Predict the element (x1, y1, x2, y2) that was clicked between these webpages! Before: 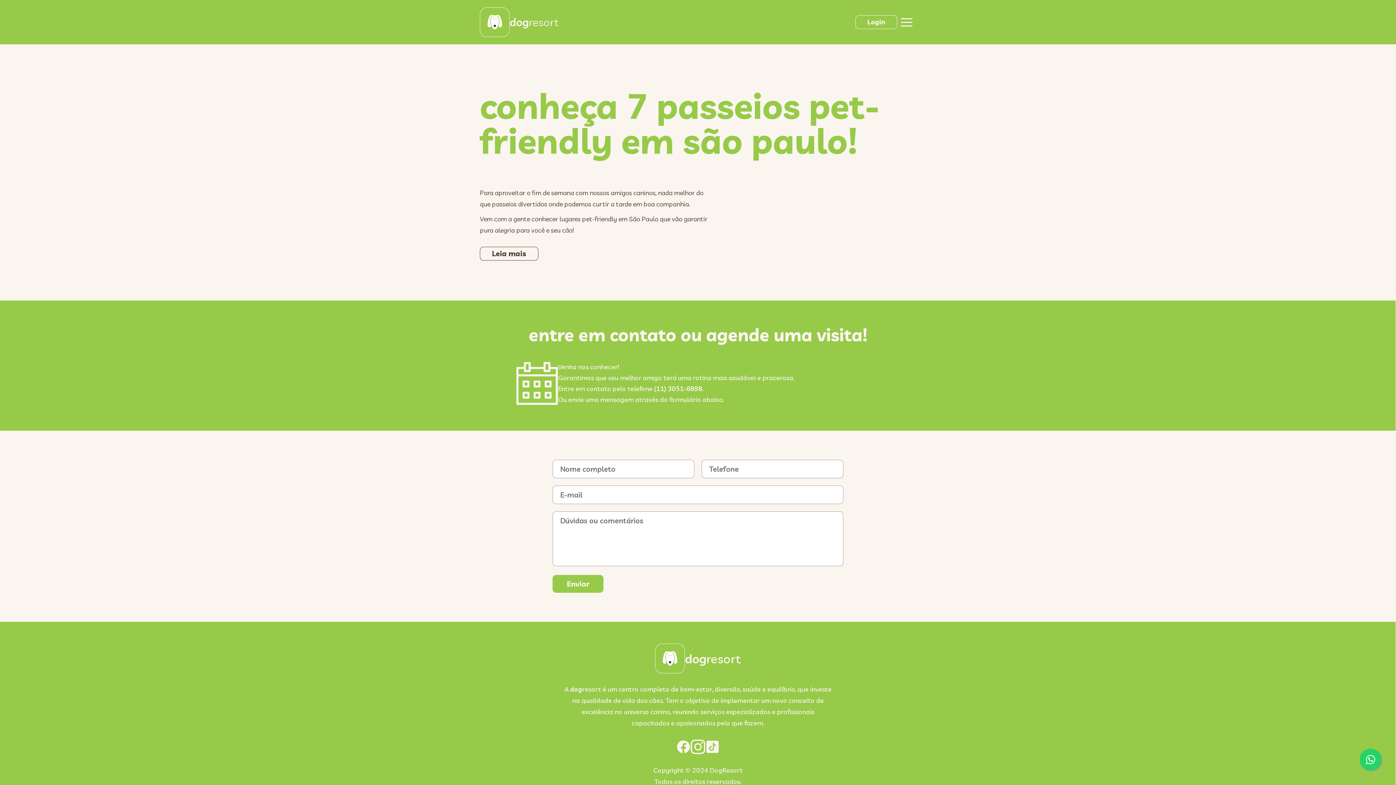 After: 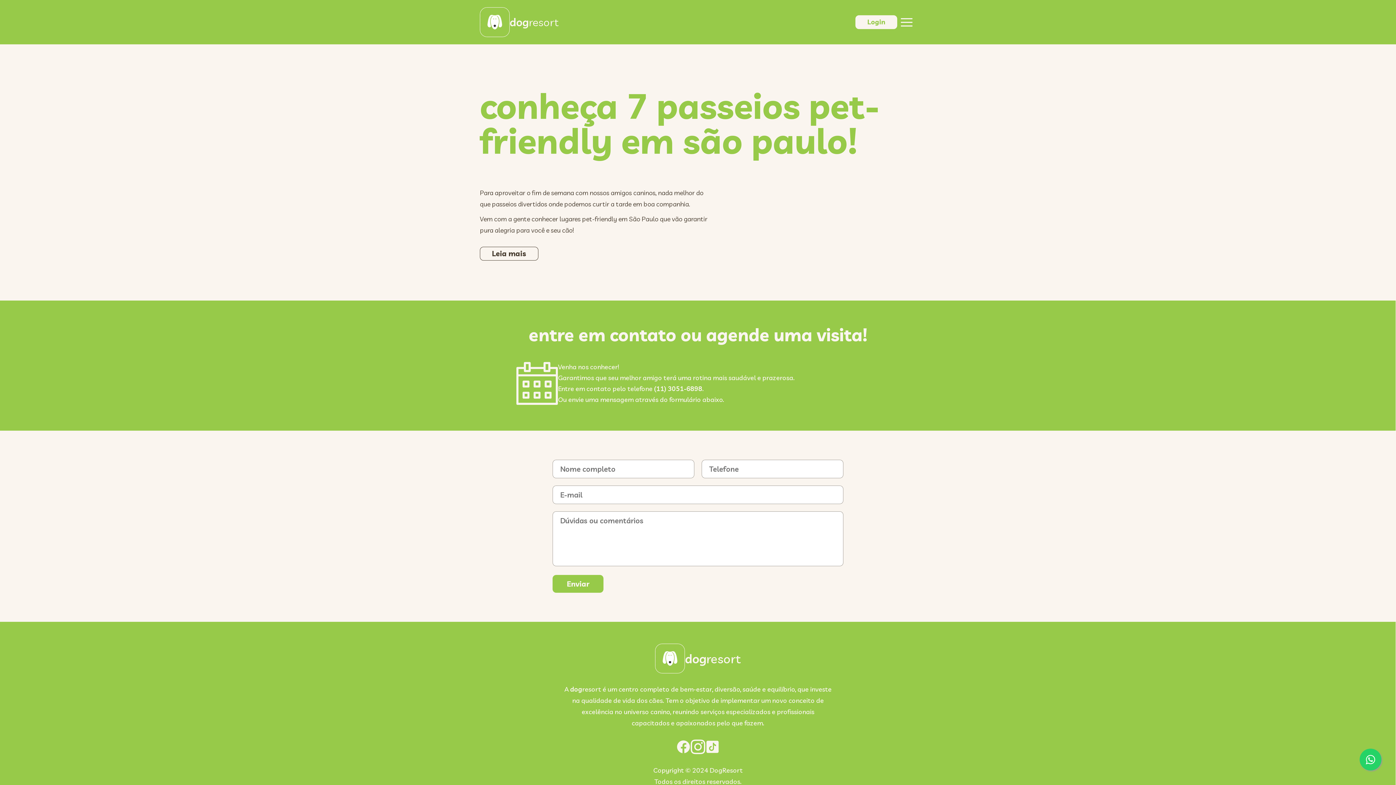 Action: label: Login bbox: (855, 15, 897, 29)